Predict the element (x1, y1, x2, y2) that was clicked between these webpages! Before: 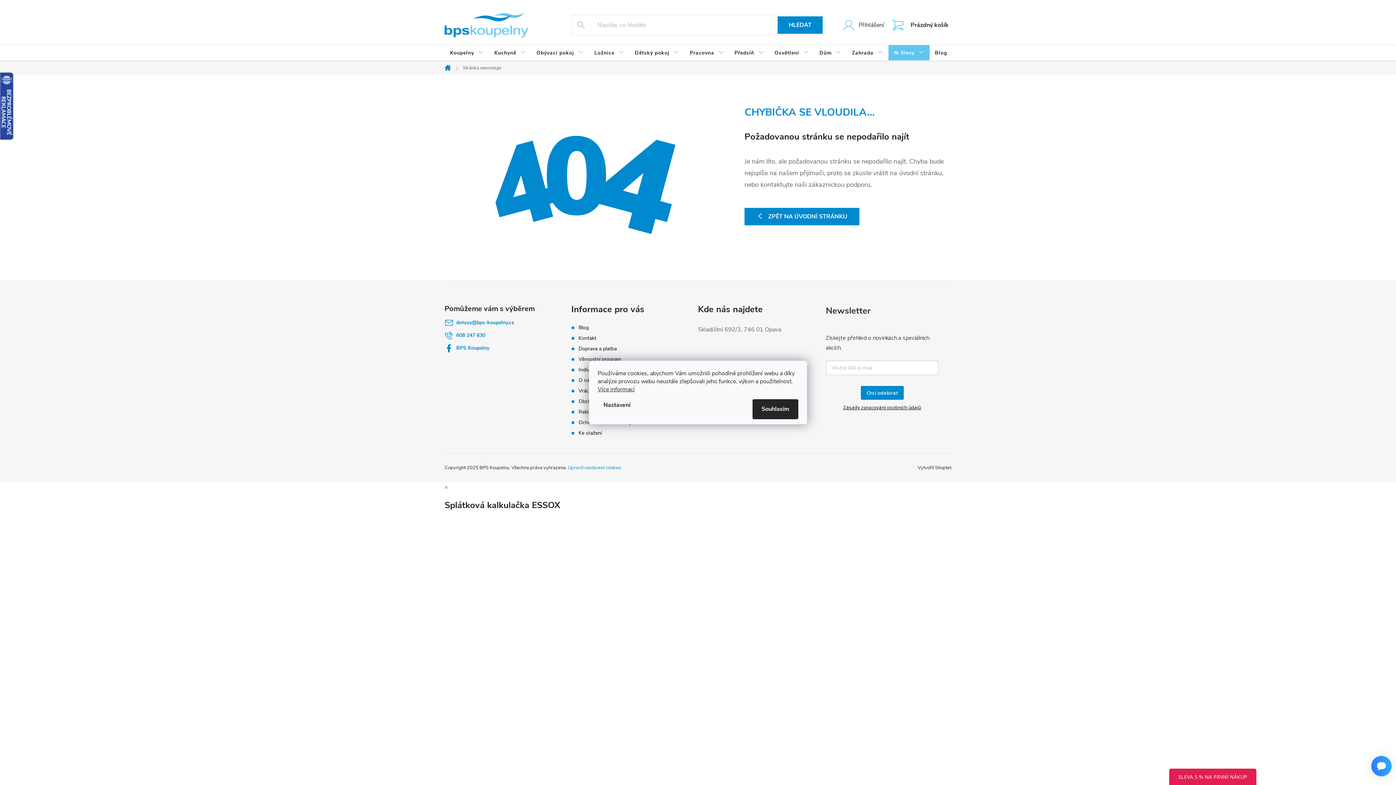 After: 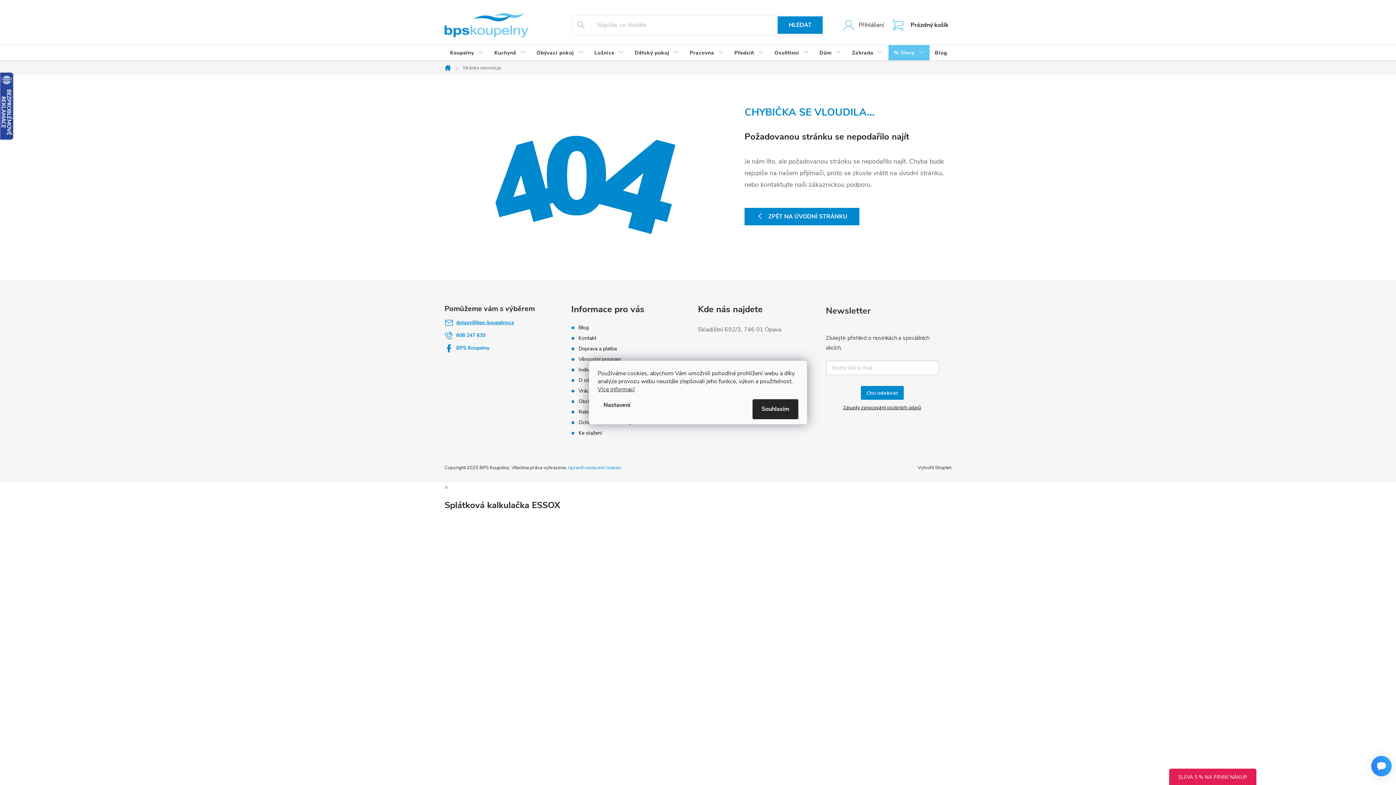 Action: label: dotazy@bps-koupelny.cz bbox: (456, 319, 514, 326)